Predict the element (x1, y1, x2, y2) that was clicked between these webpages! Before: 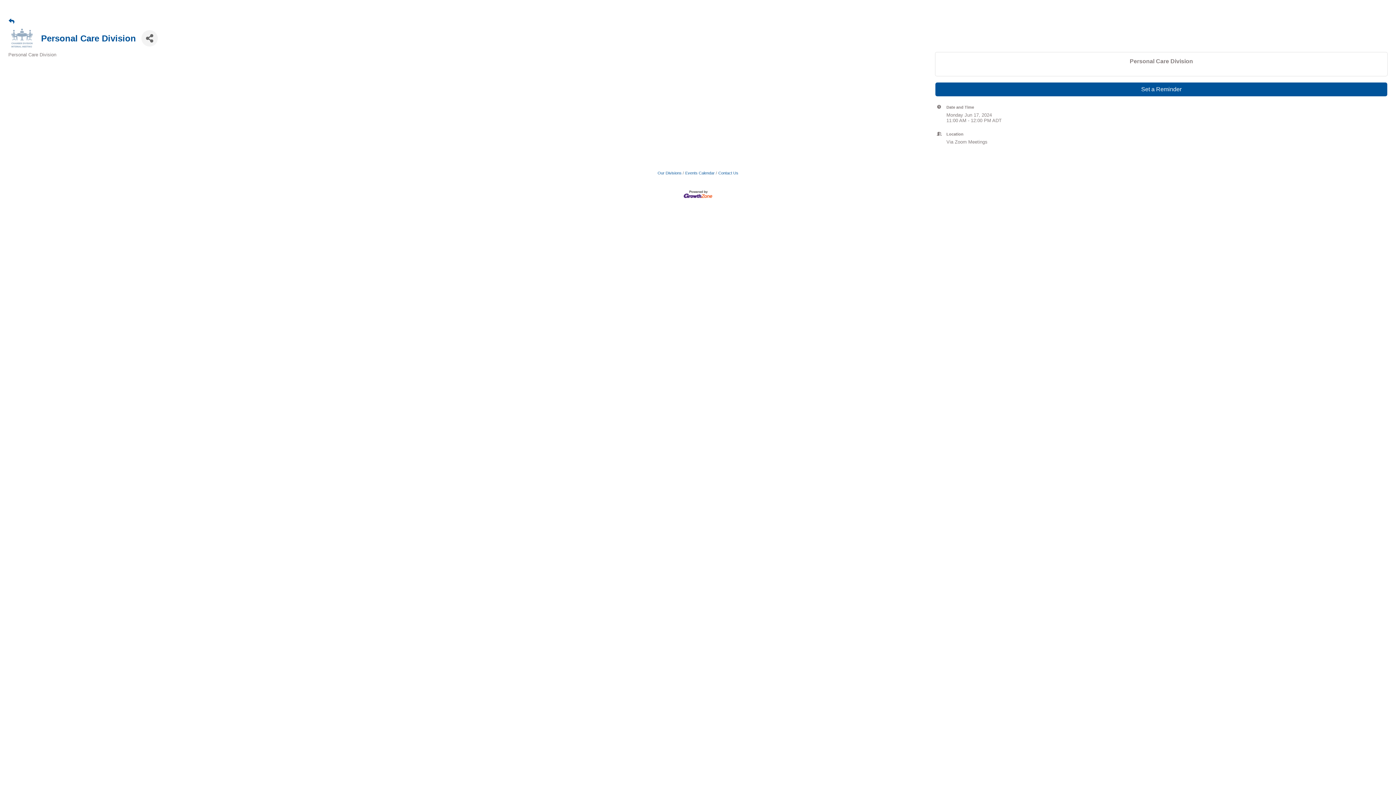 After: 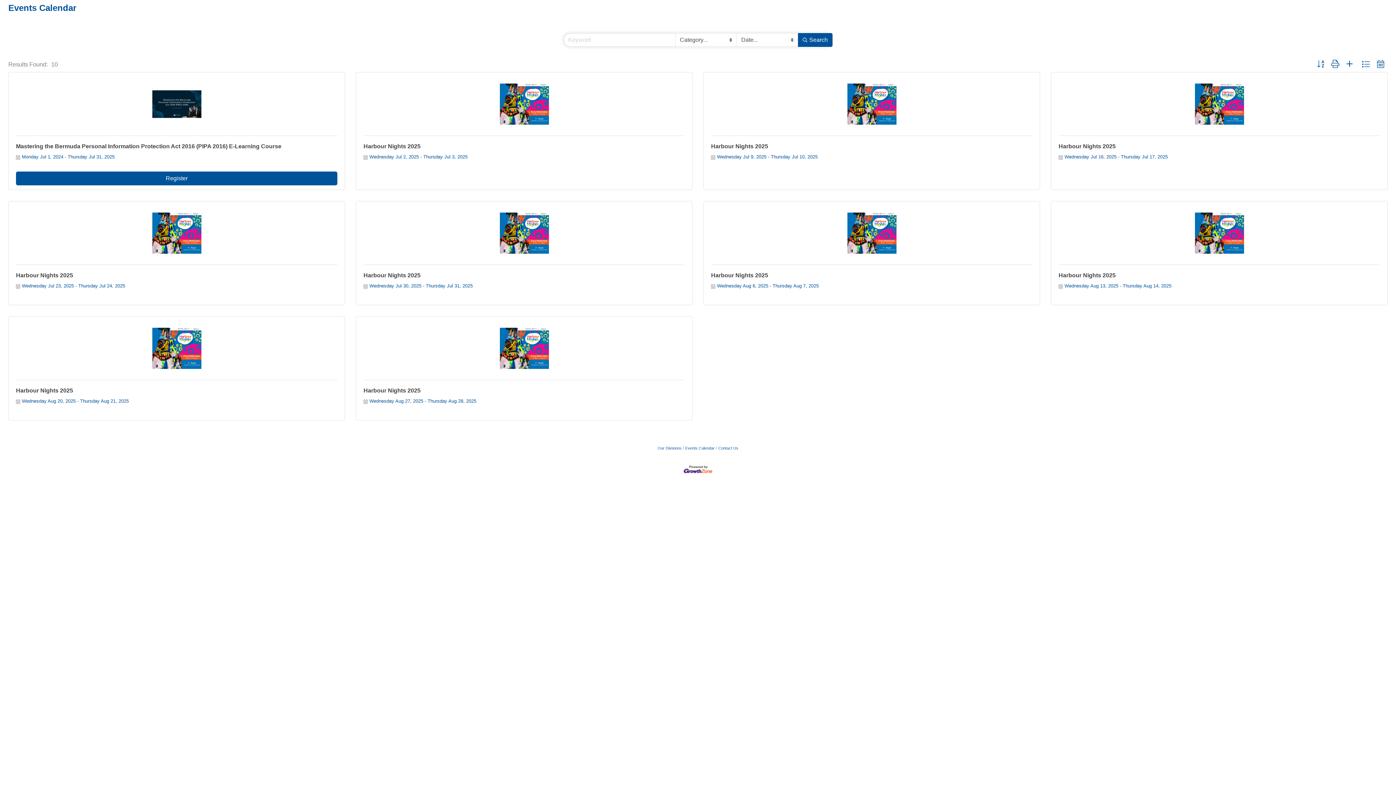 Action: bbox: (8, 18, 14, 24) label: Back Button